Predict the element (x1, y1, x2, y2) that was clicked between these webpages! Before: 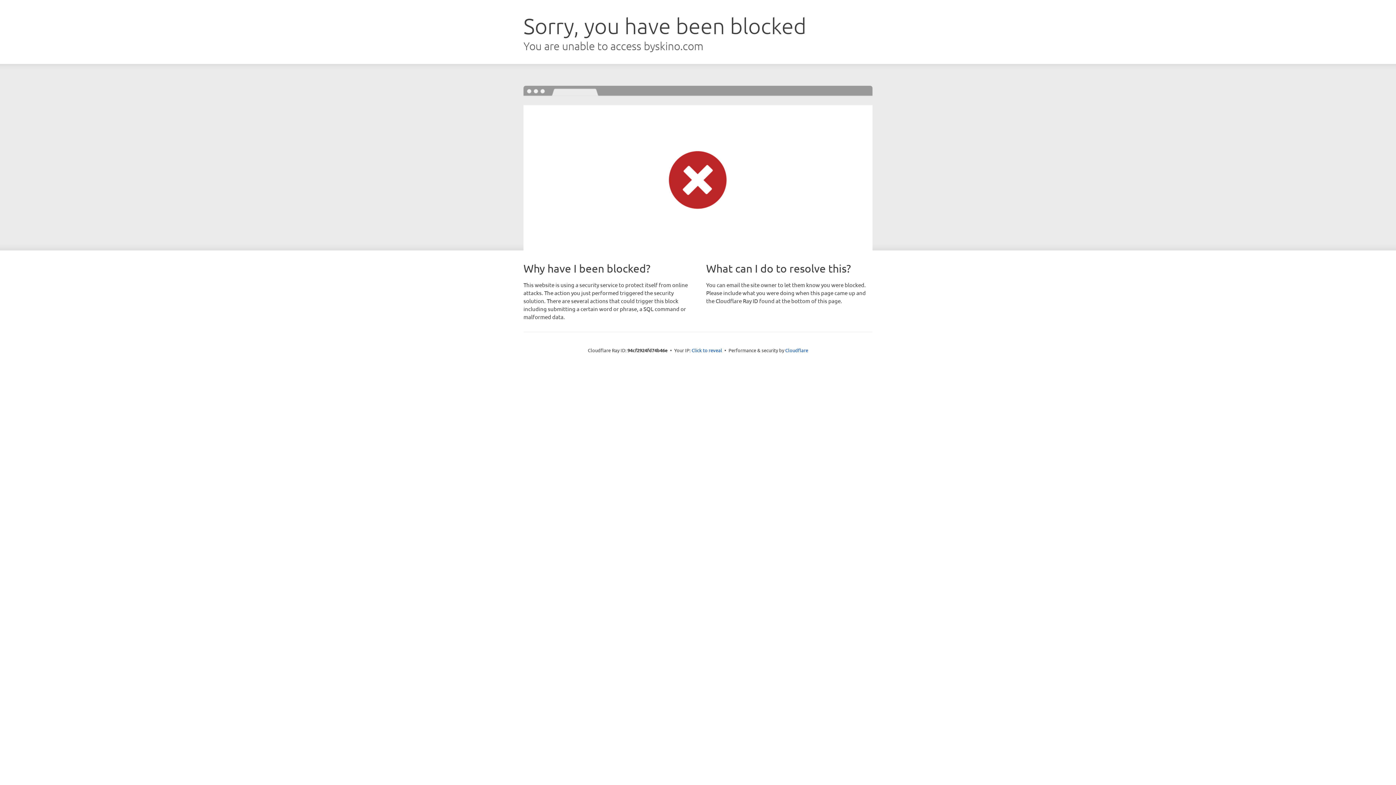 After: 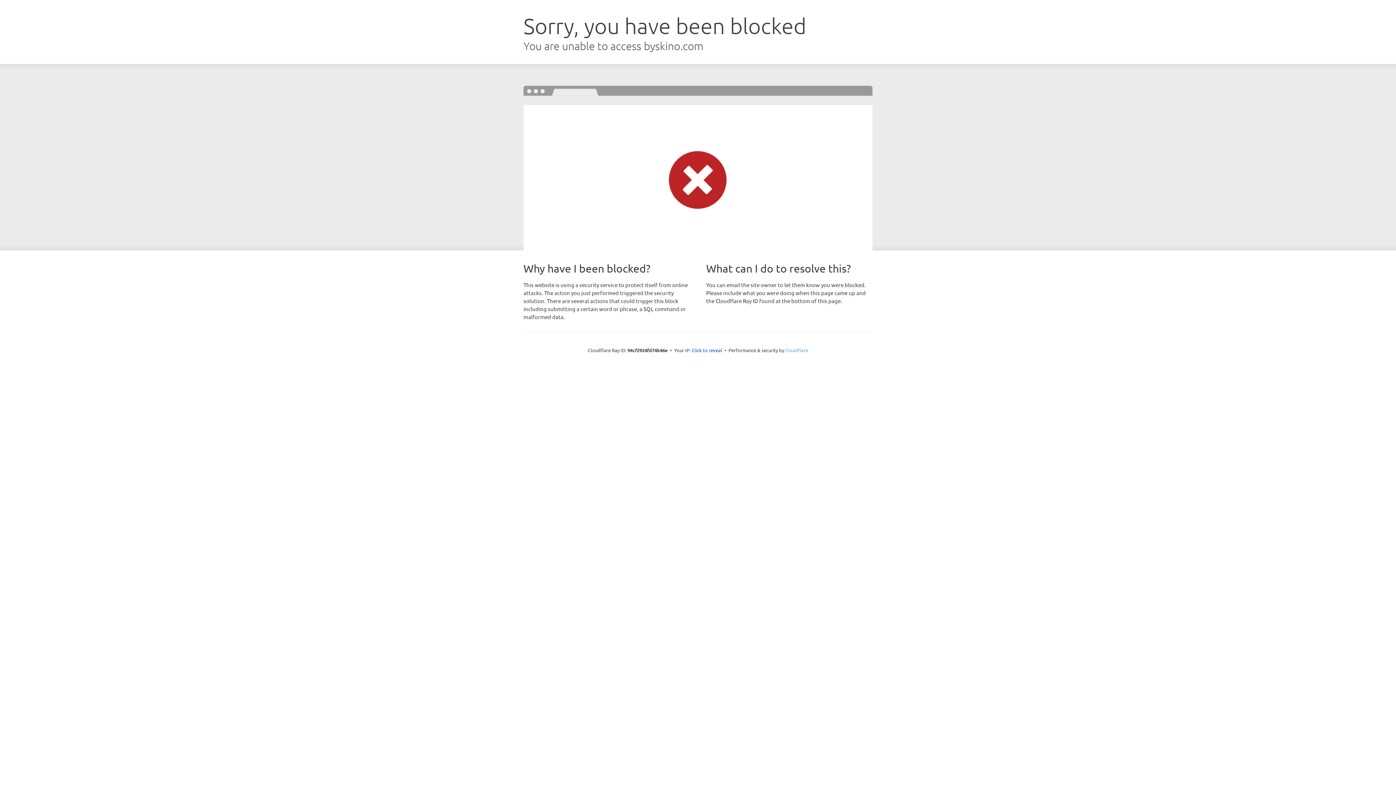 Action: bbox: (785, 347, 808, 353) label: Cloudflare